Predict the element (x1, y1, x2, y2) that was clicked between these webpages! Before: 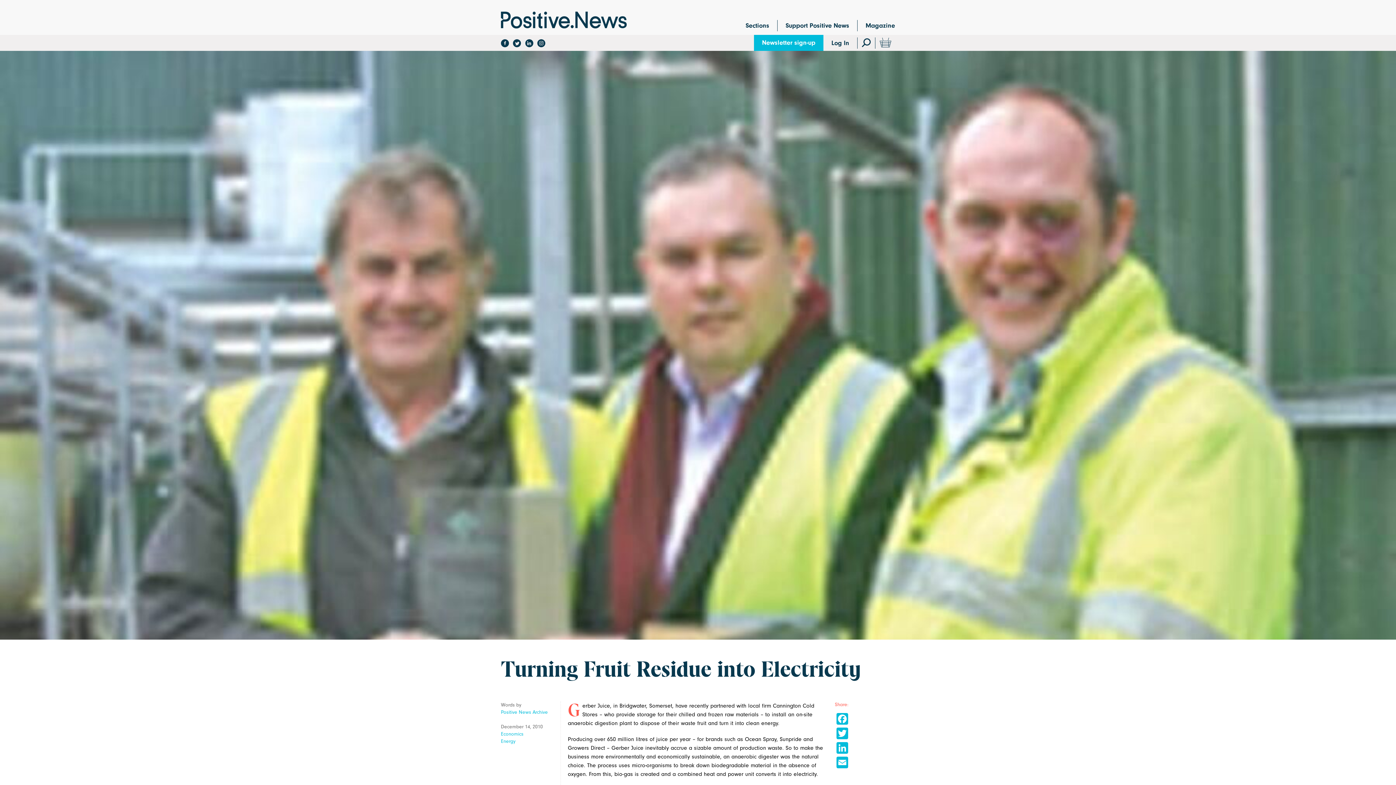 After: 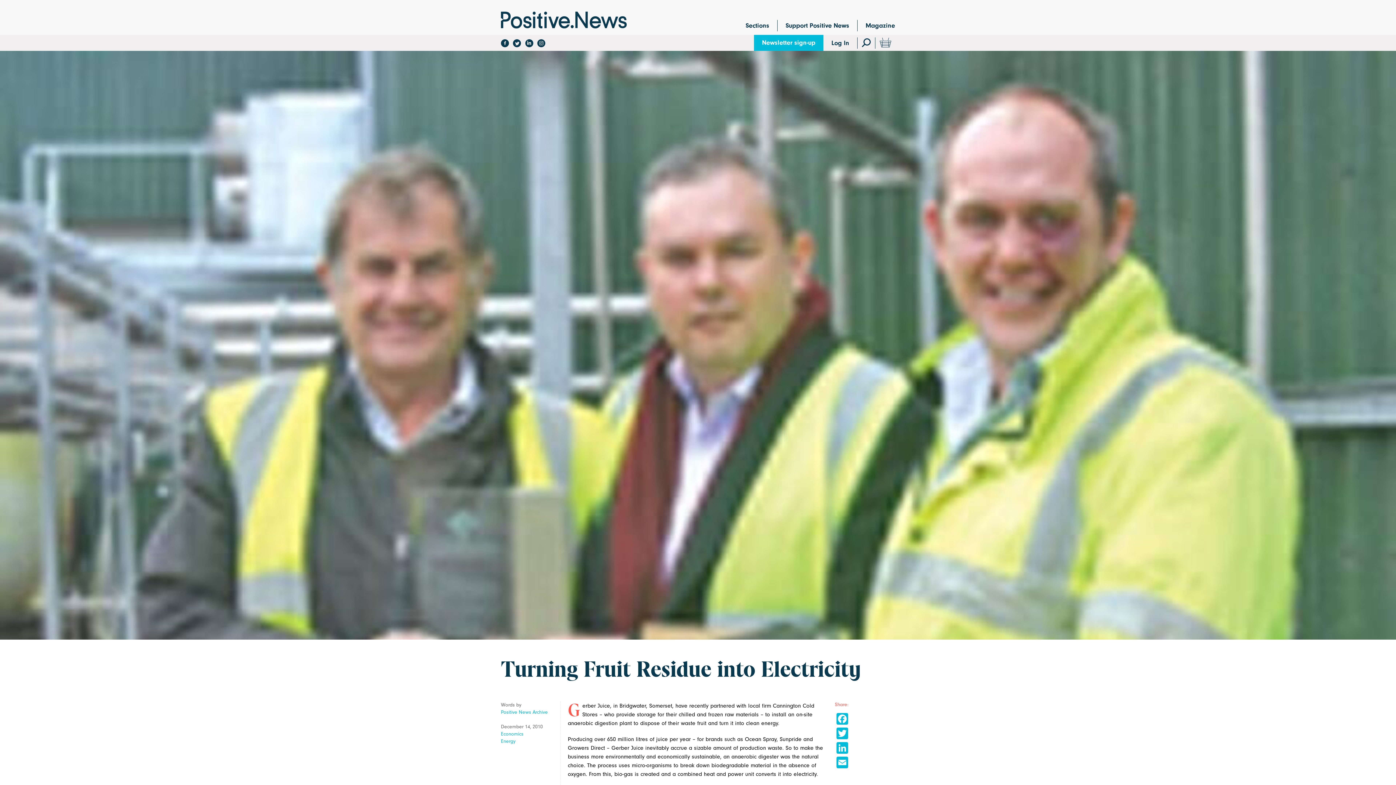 Action: bbox: (525, 39, 533, 47)